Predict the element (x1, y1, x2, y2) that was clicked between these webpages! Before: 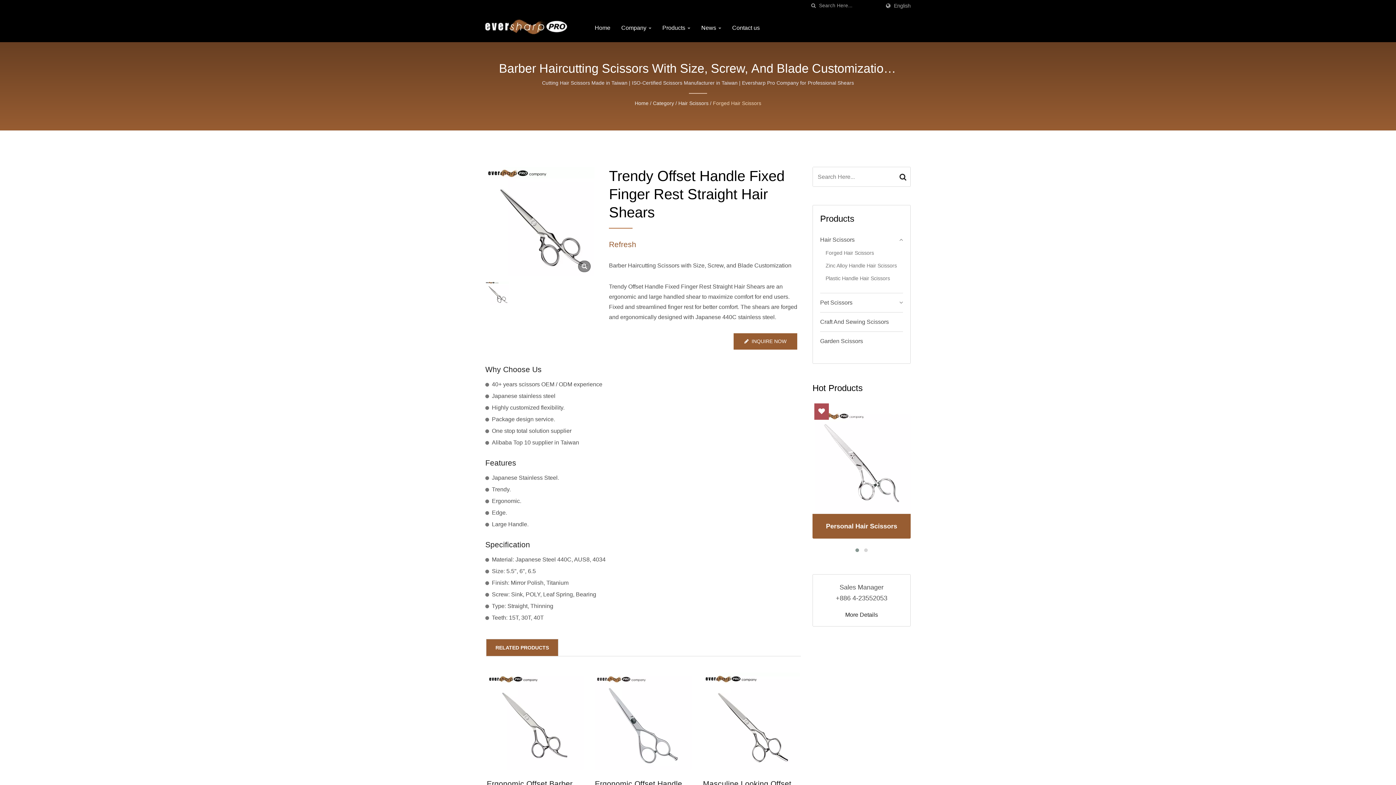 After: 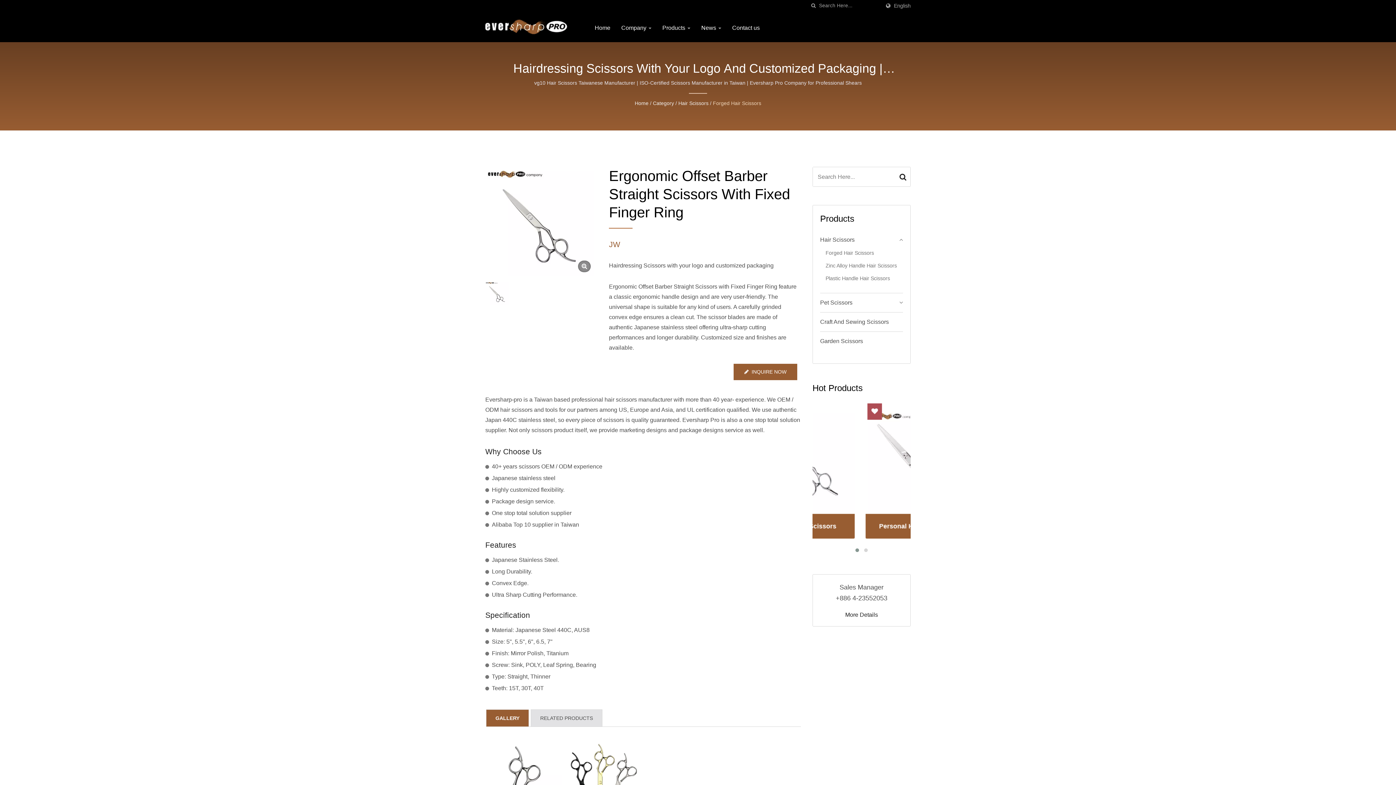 Action: bbox: (486, 673, 584, 770)